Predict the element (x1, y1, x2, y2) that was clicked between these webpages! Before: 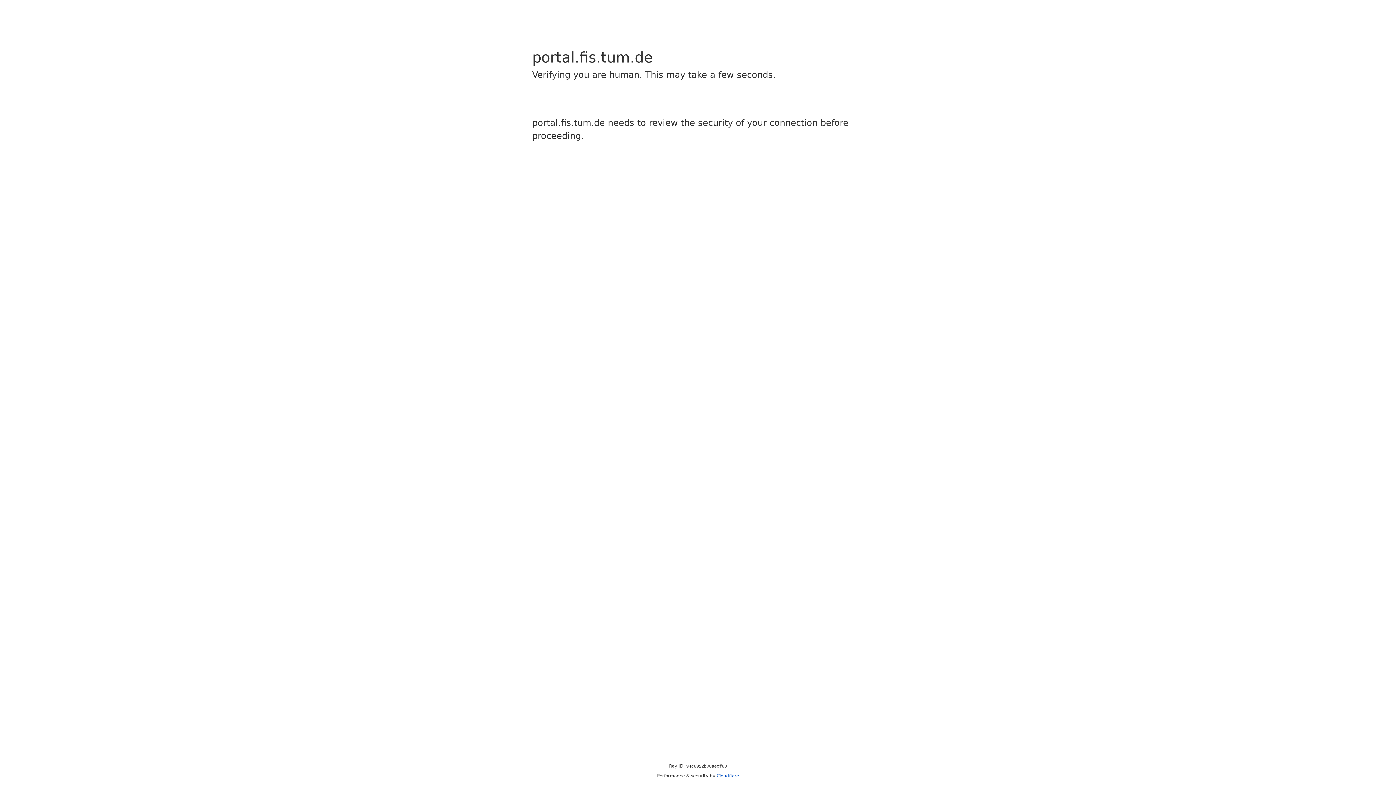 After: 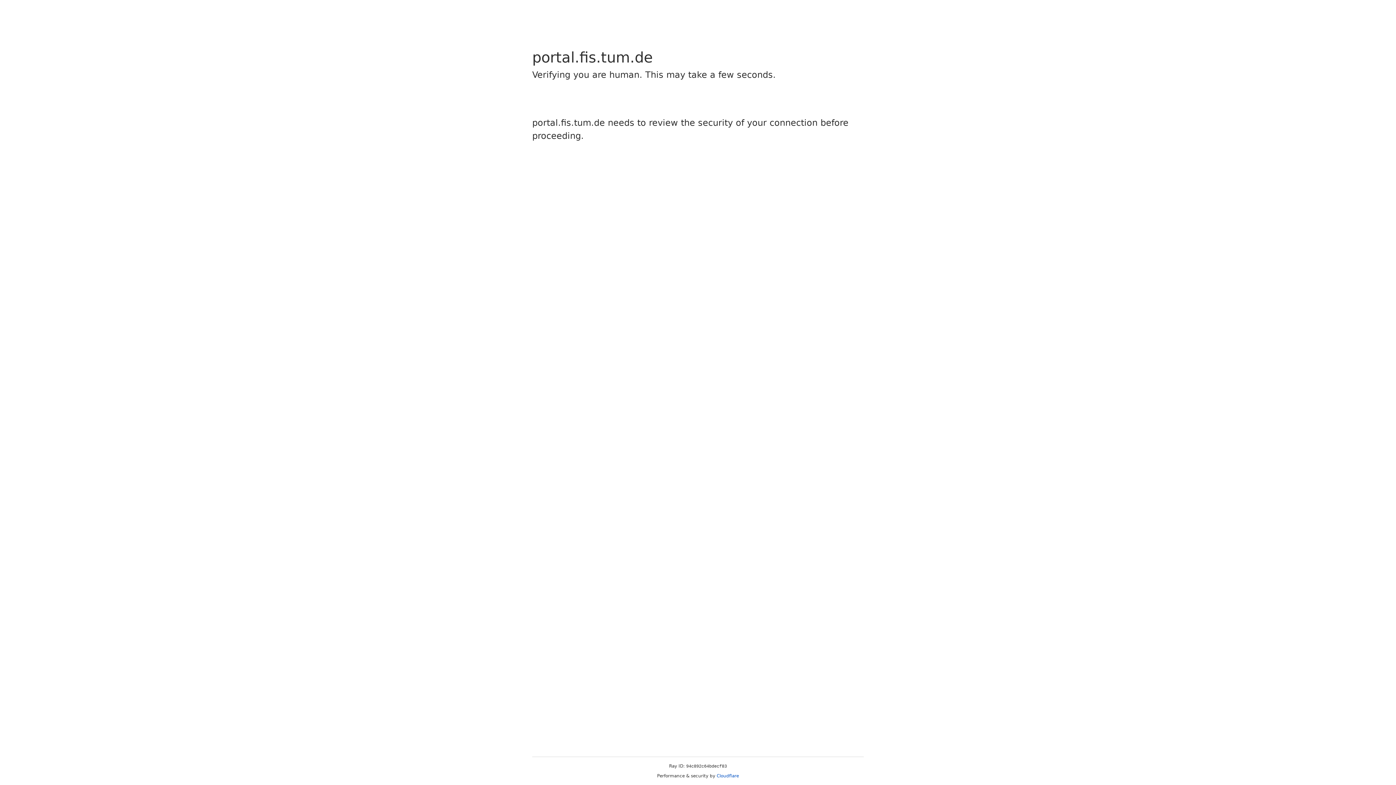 Action: bbox: (716, 773, 739, 778) label: Cloudflare